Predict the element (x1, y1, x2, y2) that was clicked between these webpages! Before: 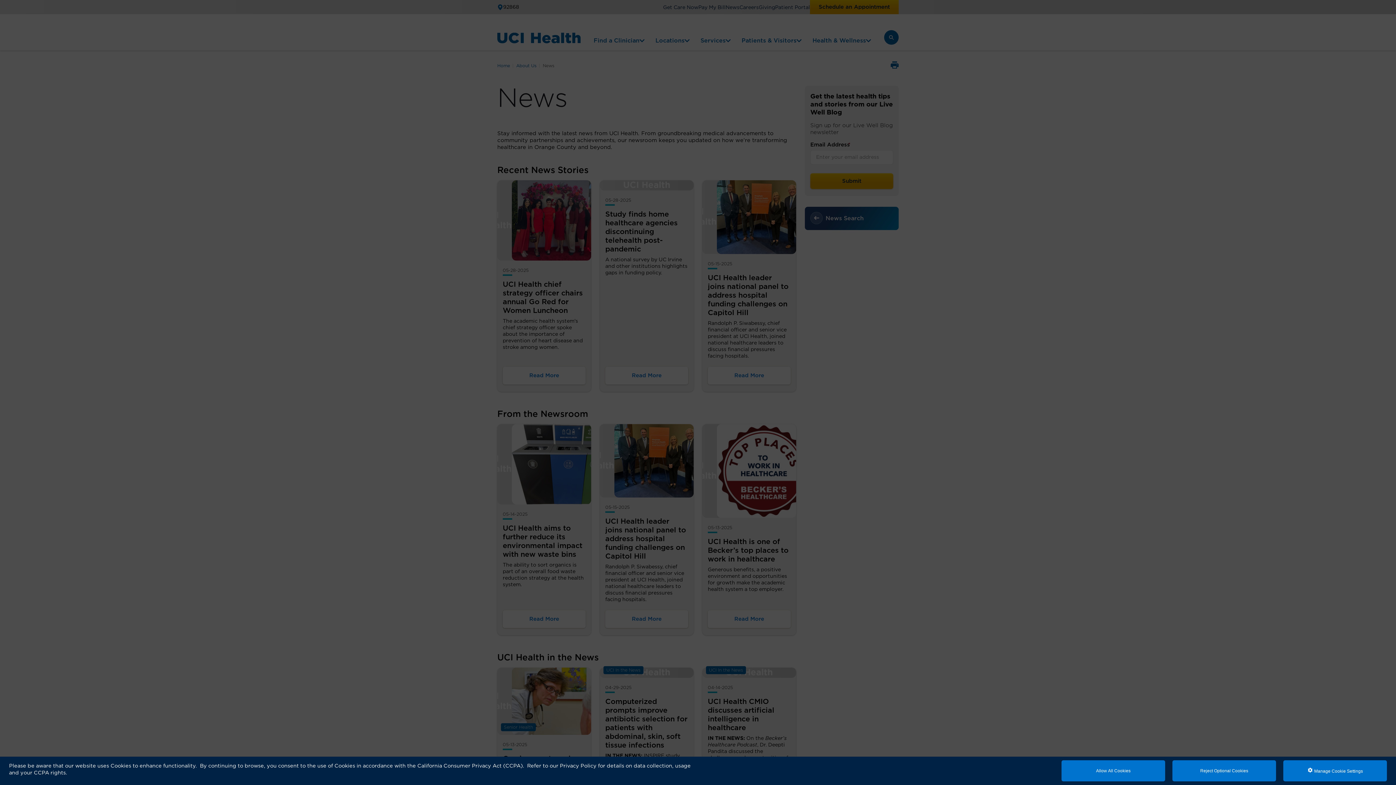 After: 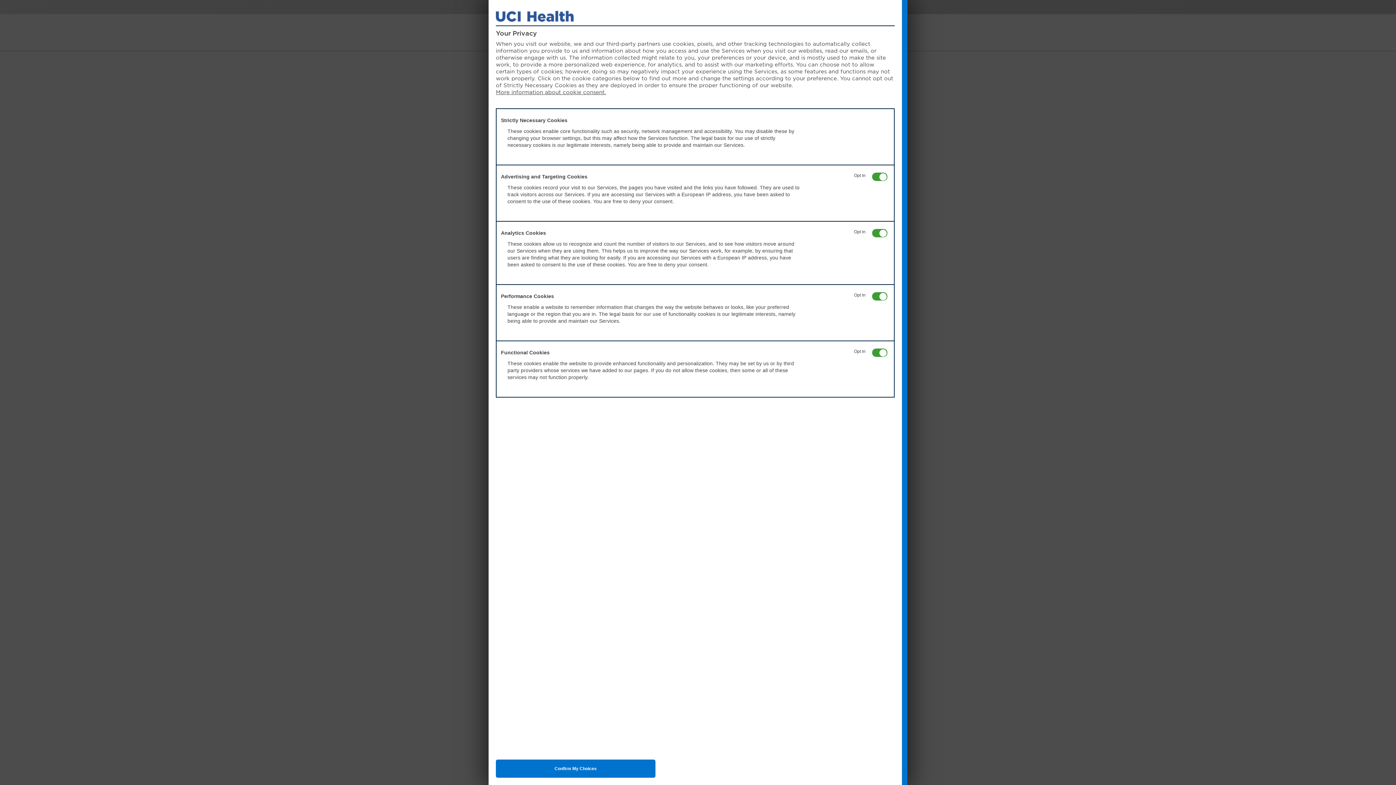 Action: label:  Manage Cookie Settings bbox: (1283, 760, 1387, 781)